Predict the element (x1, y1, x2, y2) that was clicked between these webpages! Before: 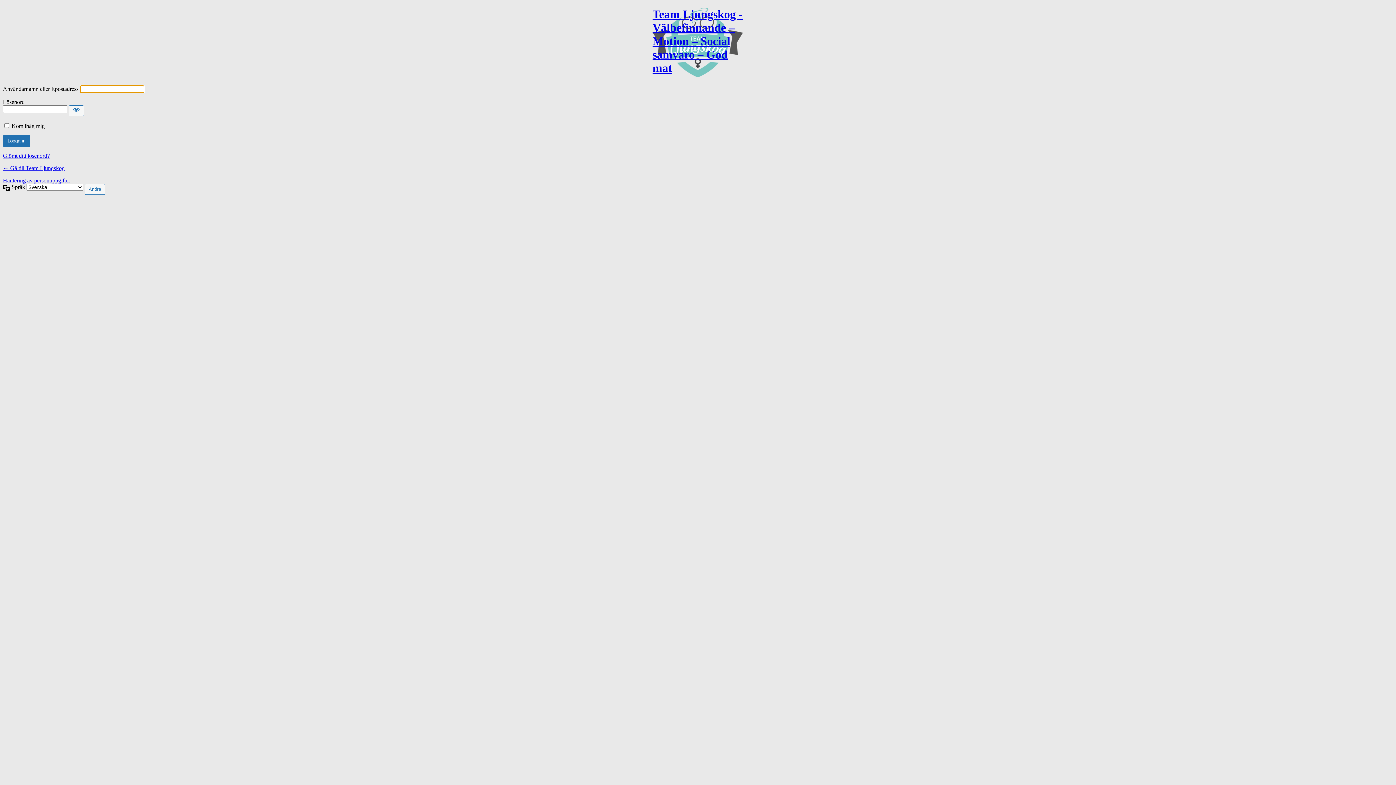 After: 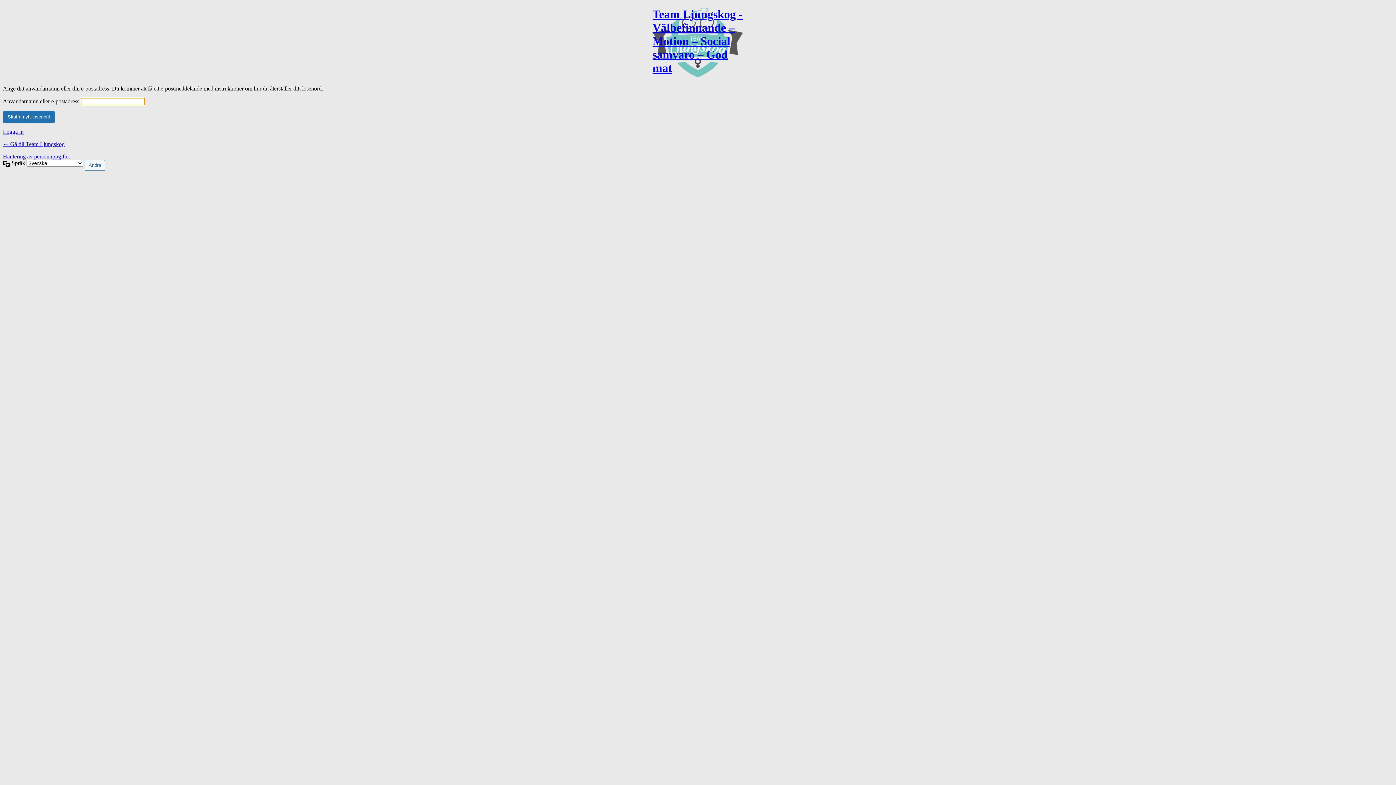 Action: label: Glömt ditt lösenord? bbox: (2, 152, 49, 158)